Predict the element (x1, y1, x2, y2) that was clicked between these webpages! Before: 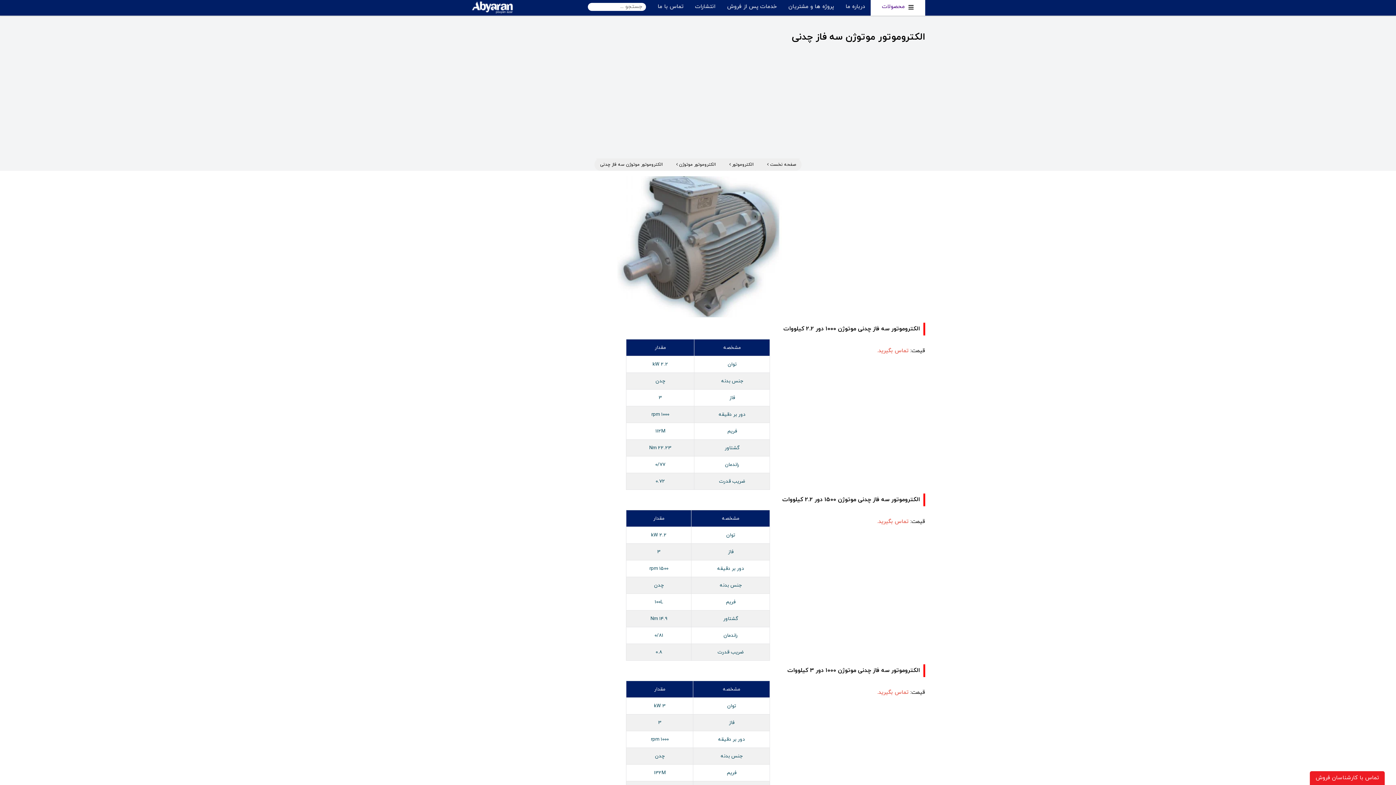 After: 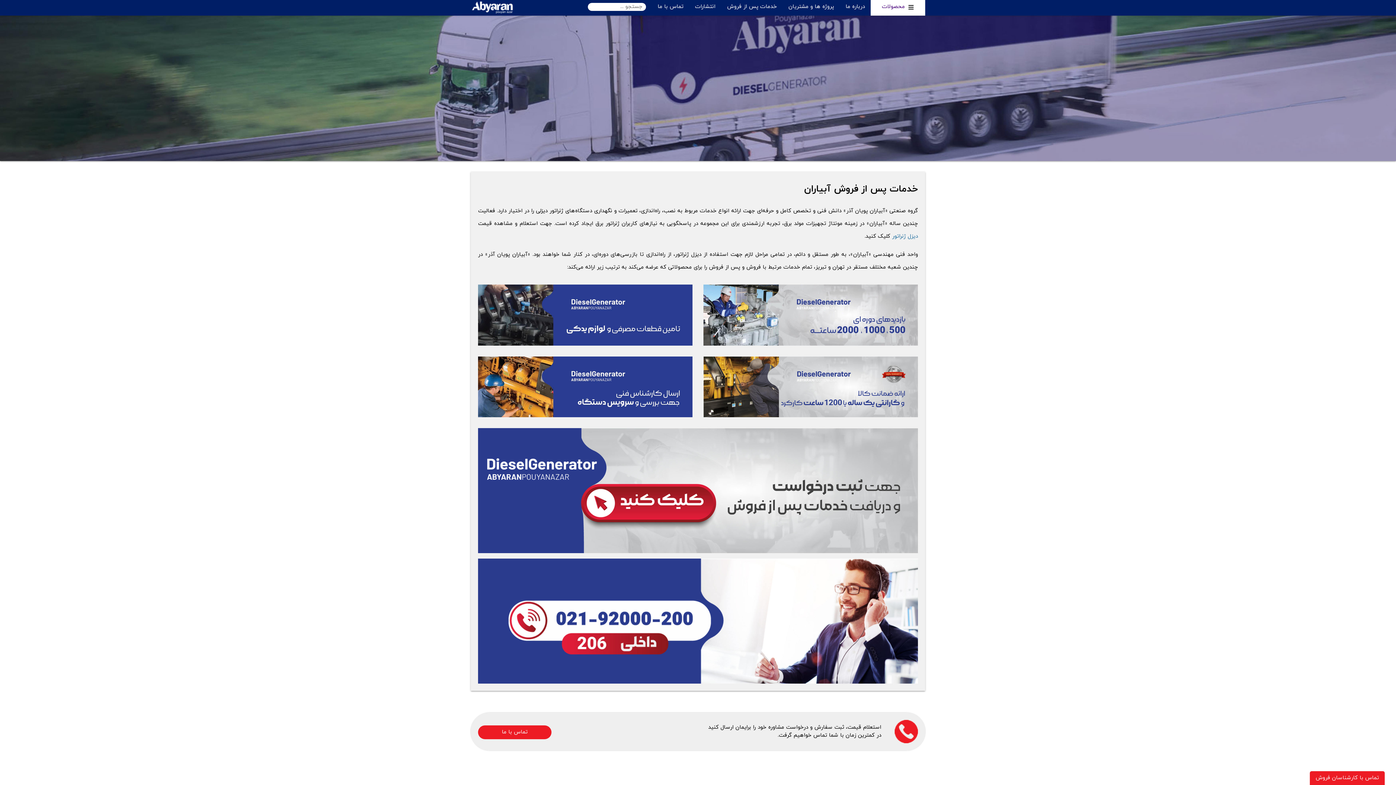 Action: bbox: (721, 0, 782, 15) label: خدمات پس از فروش